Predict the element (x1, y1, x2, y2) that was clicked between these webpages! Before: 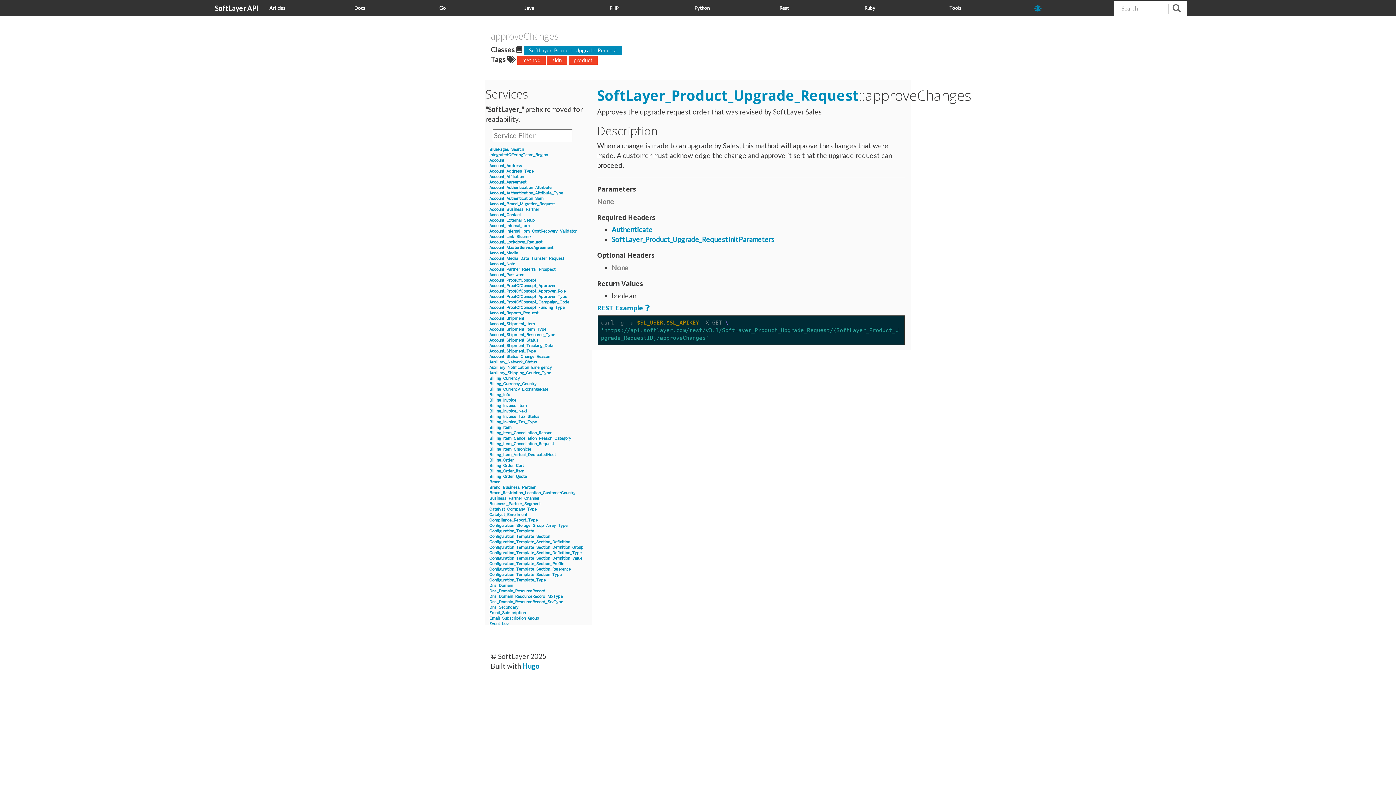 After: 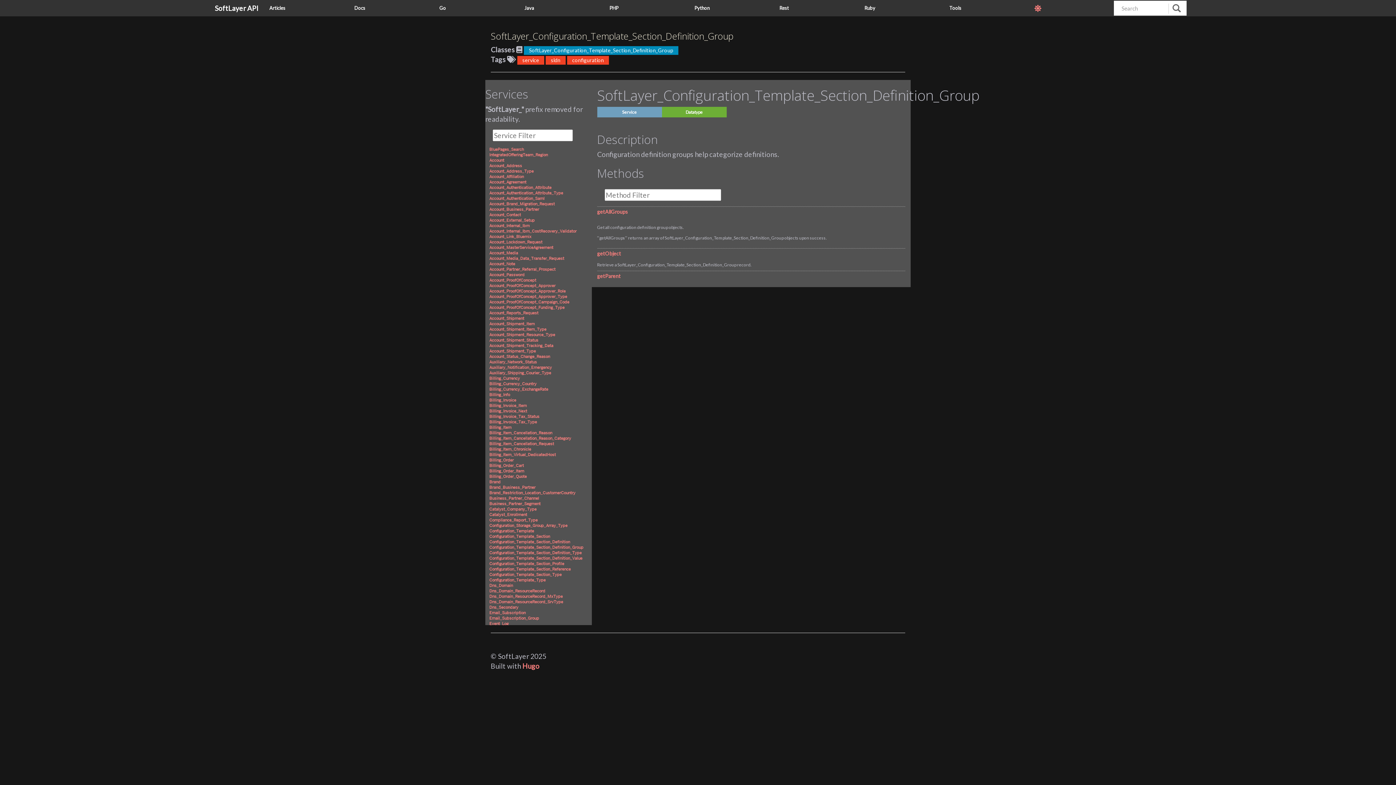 Action: label: Configuration_Template_Section_Definition_Group bbox: (489, 545, 583, 550)